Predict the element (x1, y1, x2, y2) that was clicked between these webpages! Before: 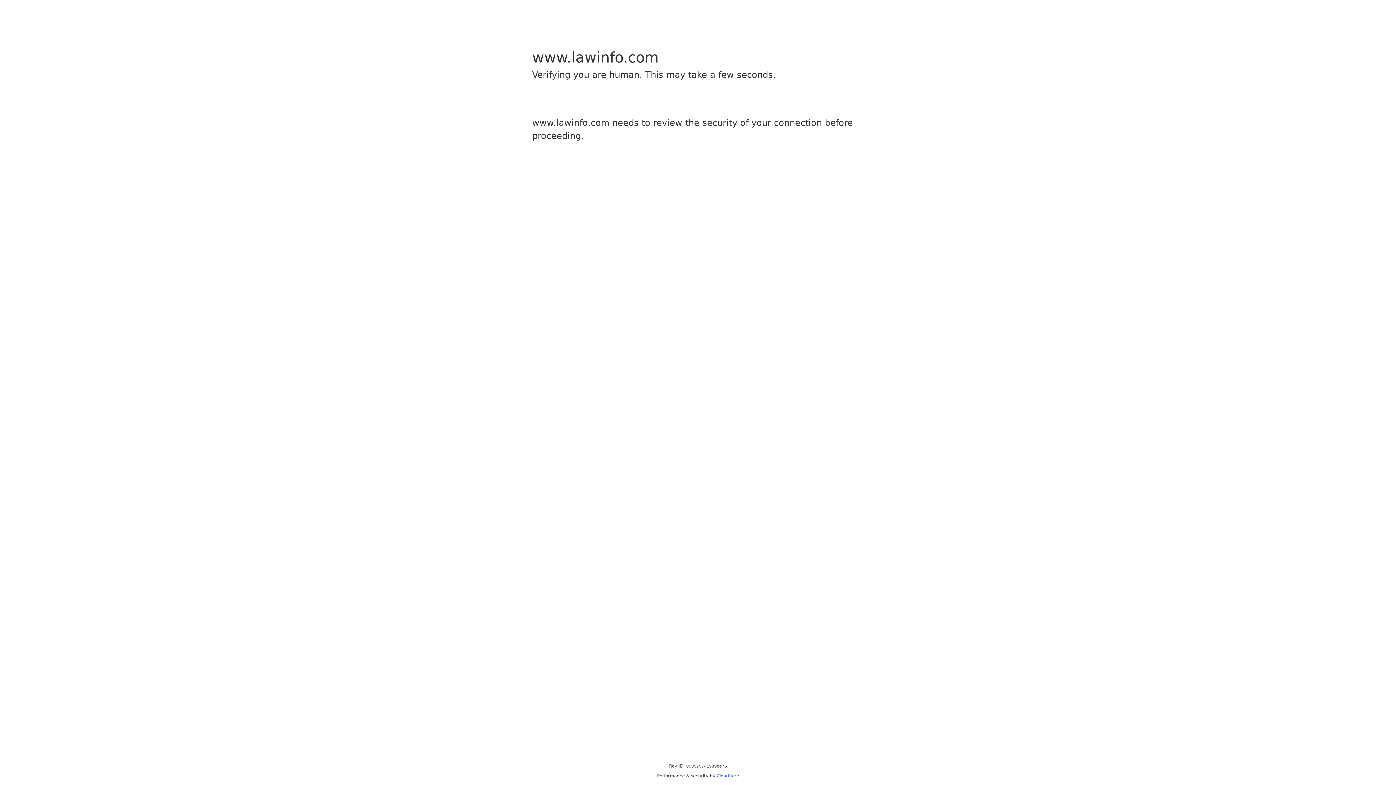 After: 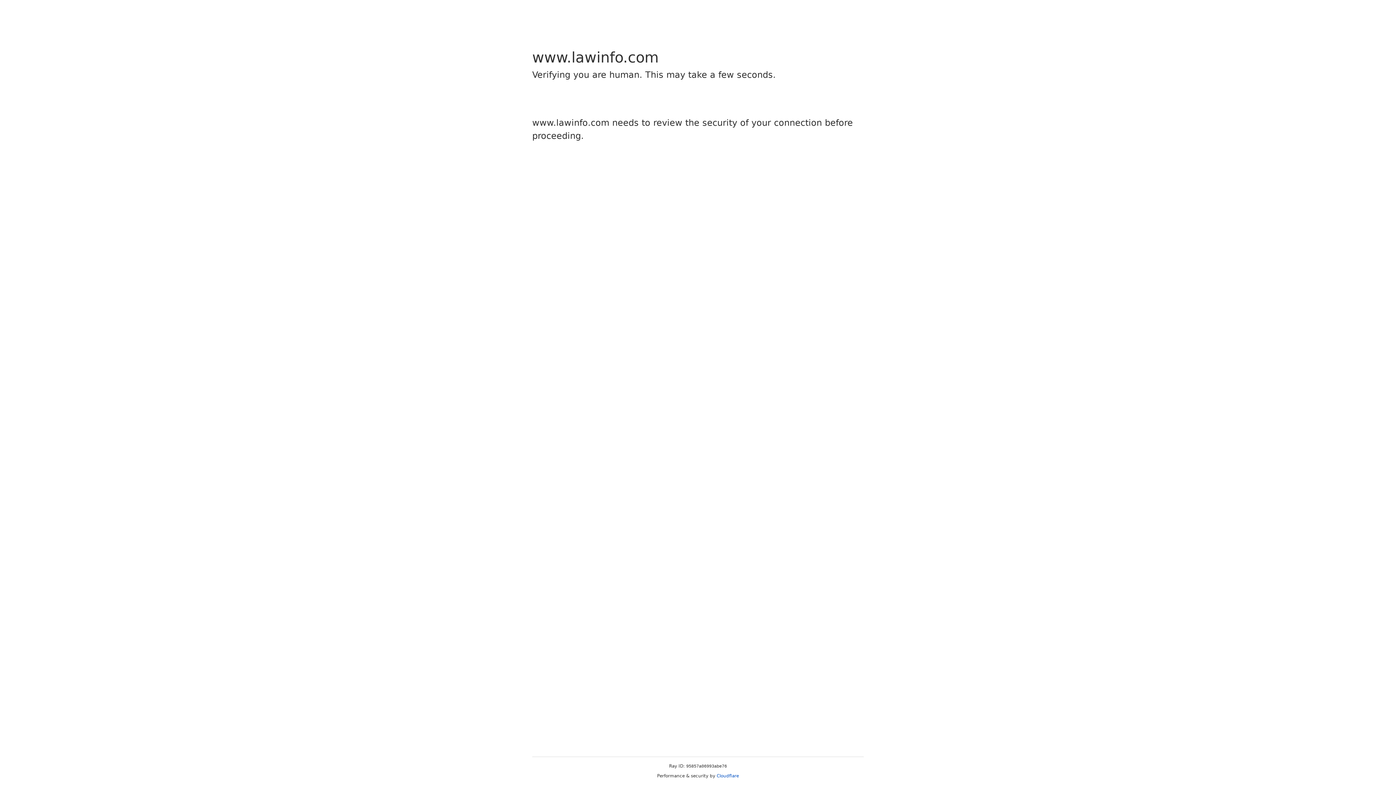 Action: bbox: (716, 773, 739, 778) label: Cloudflare